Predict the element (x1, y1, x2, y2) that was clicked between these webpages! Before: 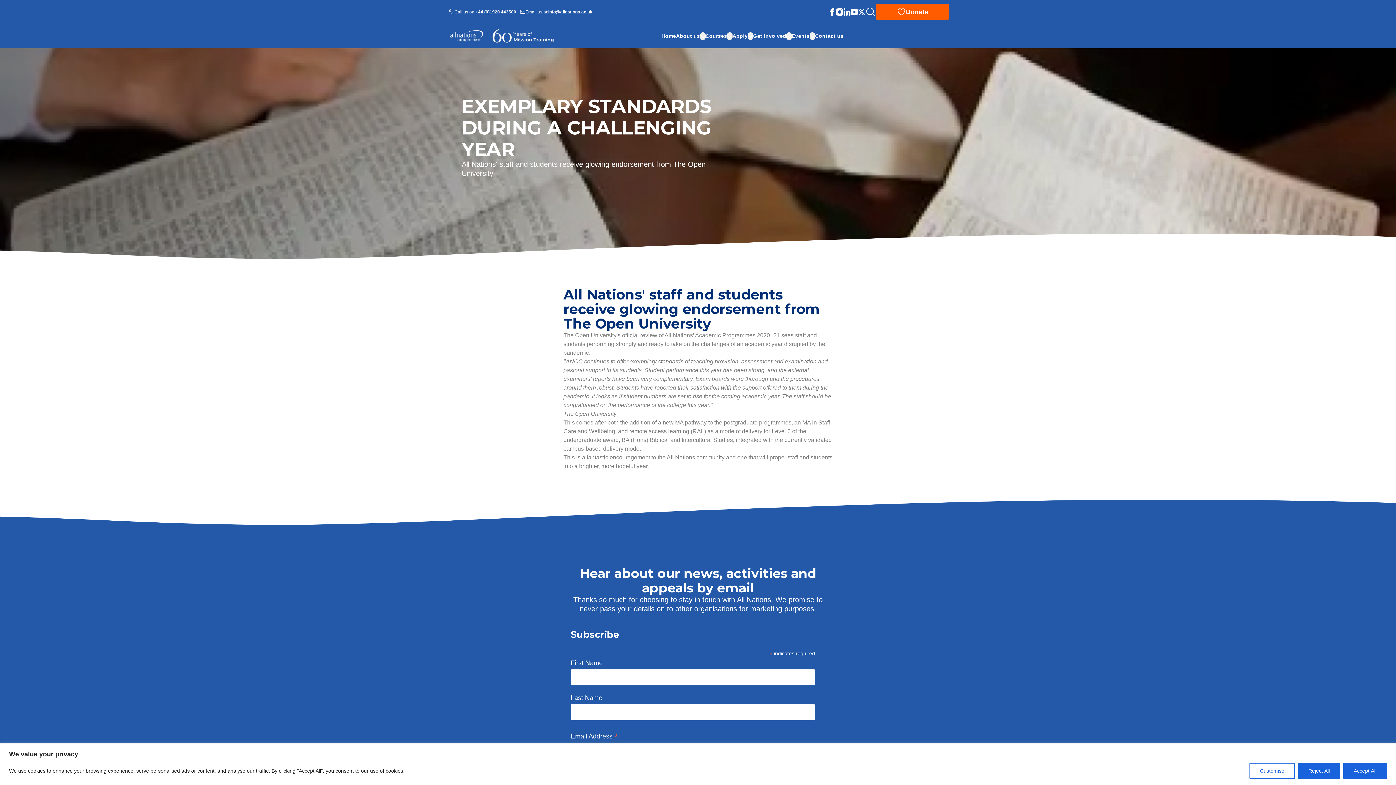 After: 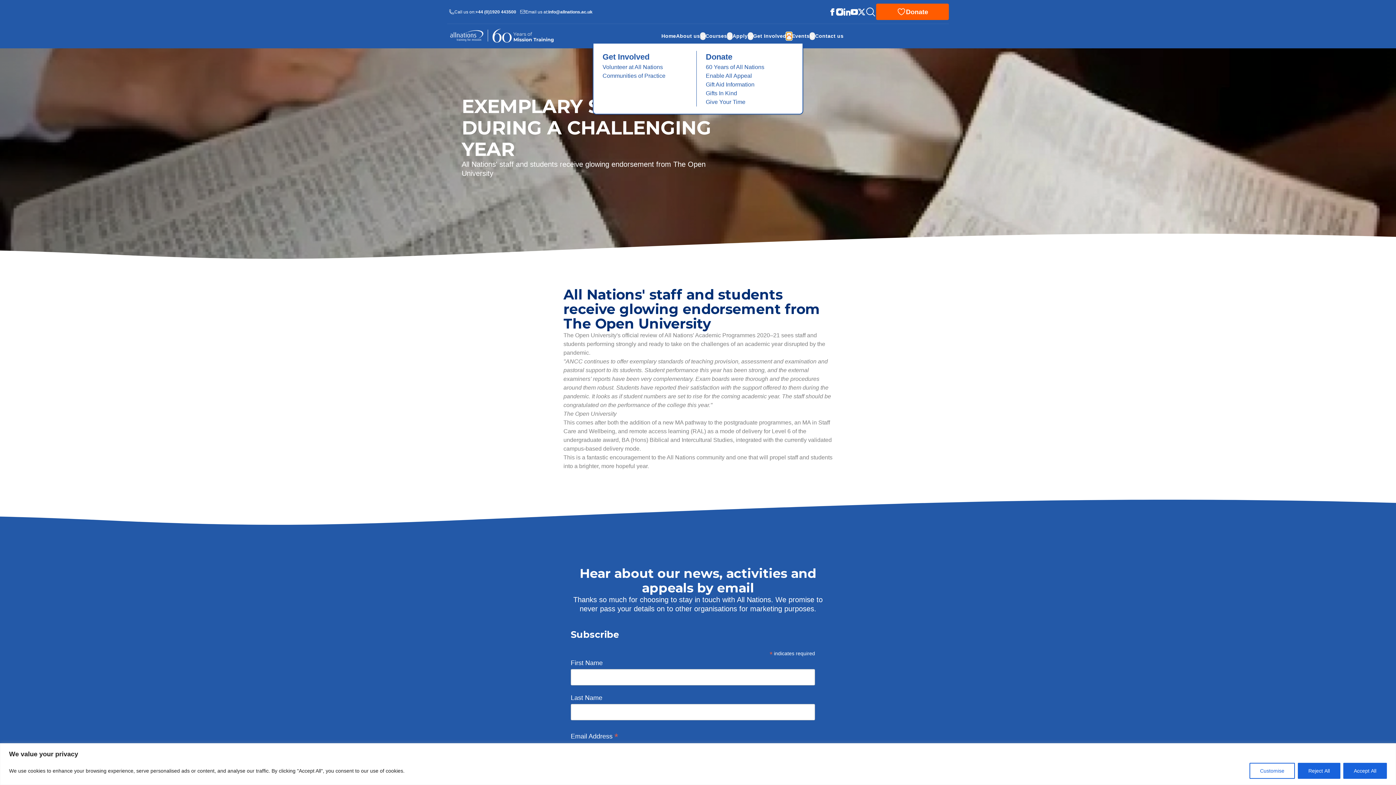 Action: bbox: (786, 32, 792, 39) label: Open Get Involved Menu